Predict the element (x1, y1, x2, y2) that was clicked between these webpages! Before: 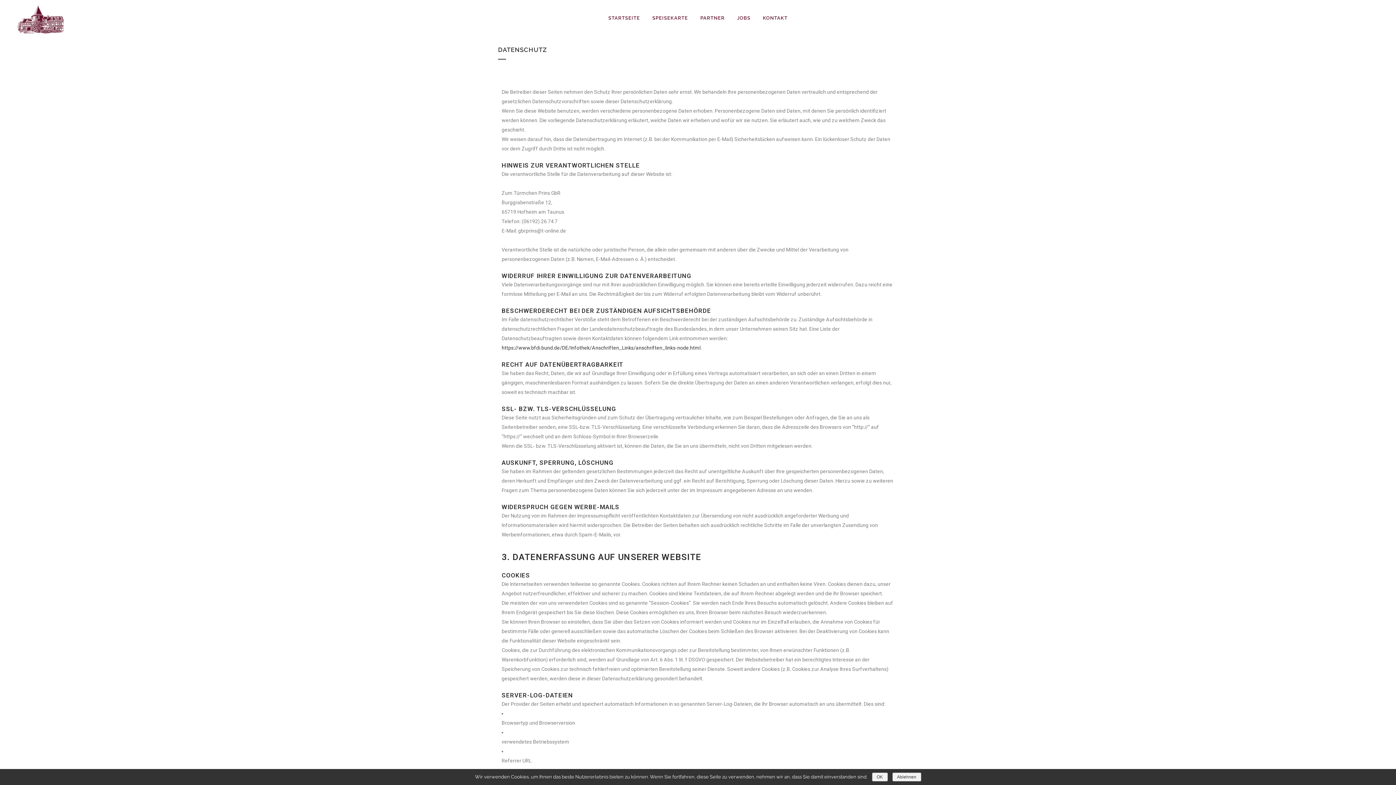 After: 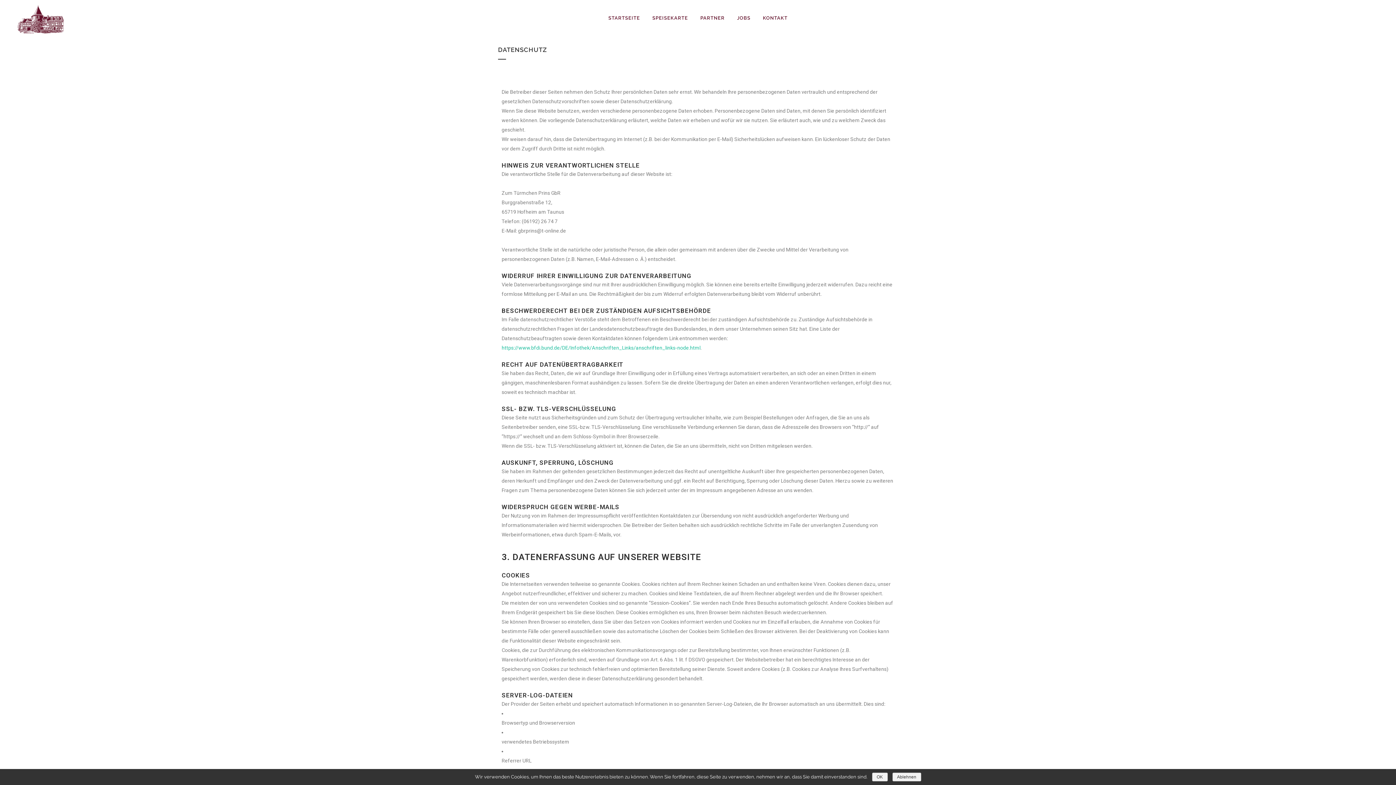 Action: label: https://www.bfdi.bund.de/DE/Infothek/Anschriften_Links/anschriften_links-node.html bbox: (501, 345, 700, 350)